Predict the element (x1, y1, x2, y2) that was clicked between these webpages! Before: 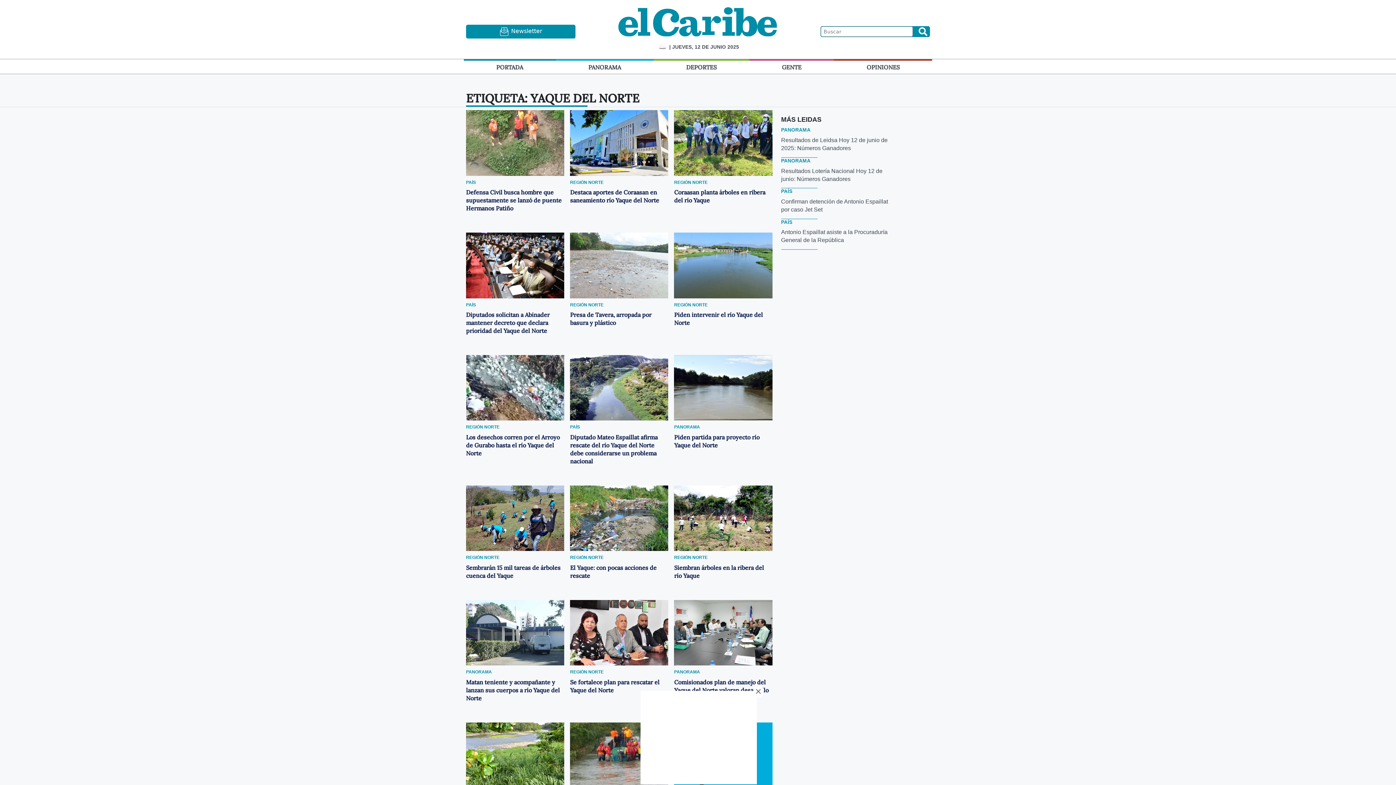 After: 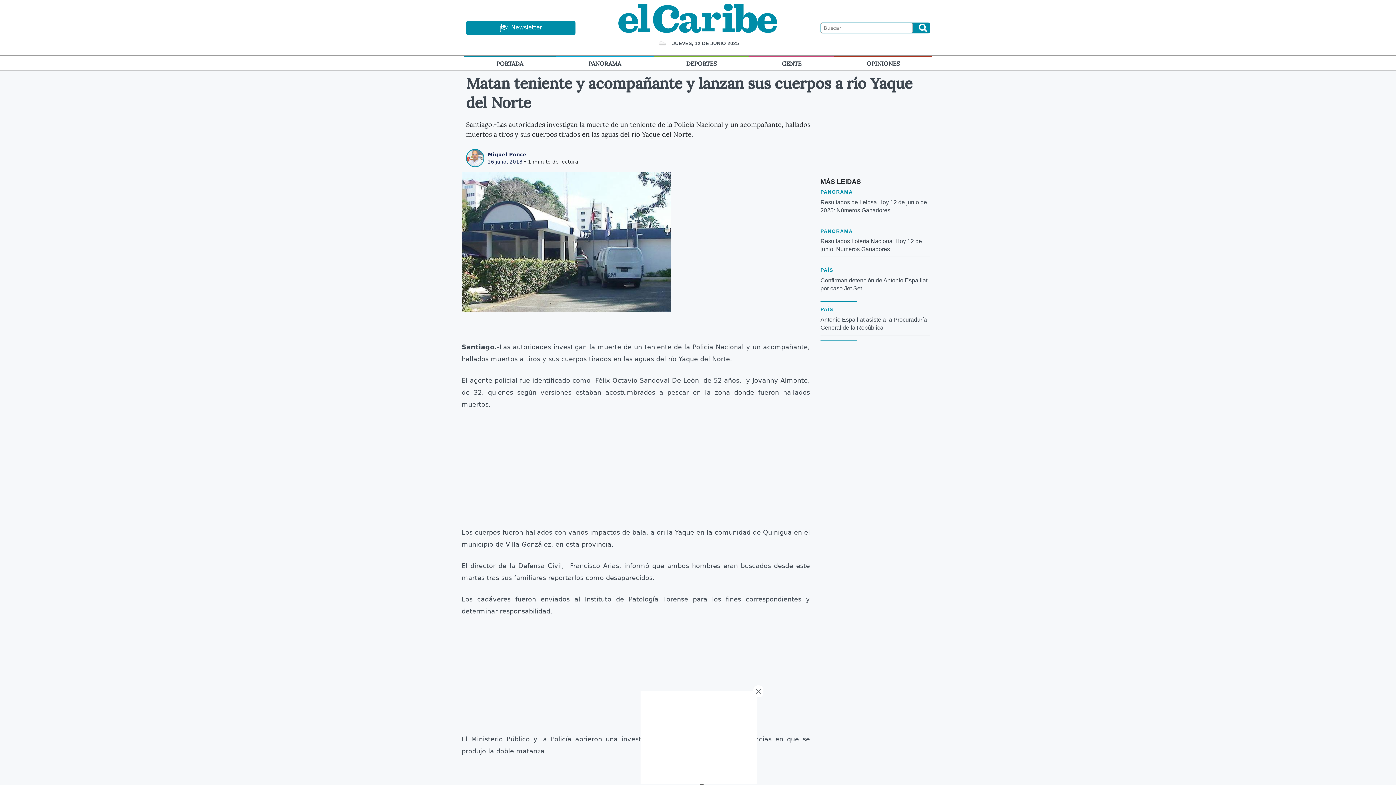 Action: bbox: (466, 600, 564, 665)